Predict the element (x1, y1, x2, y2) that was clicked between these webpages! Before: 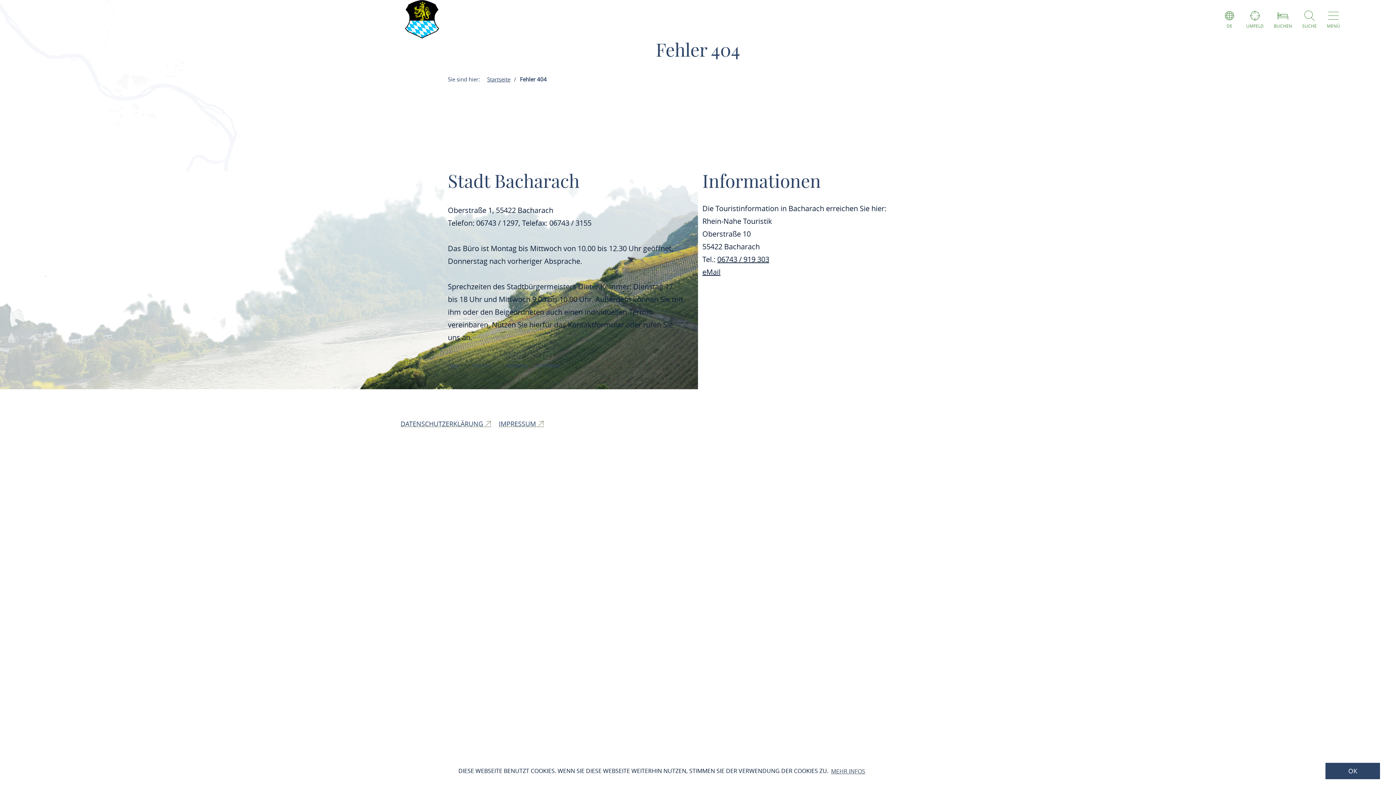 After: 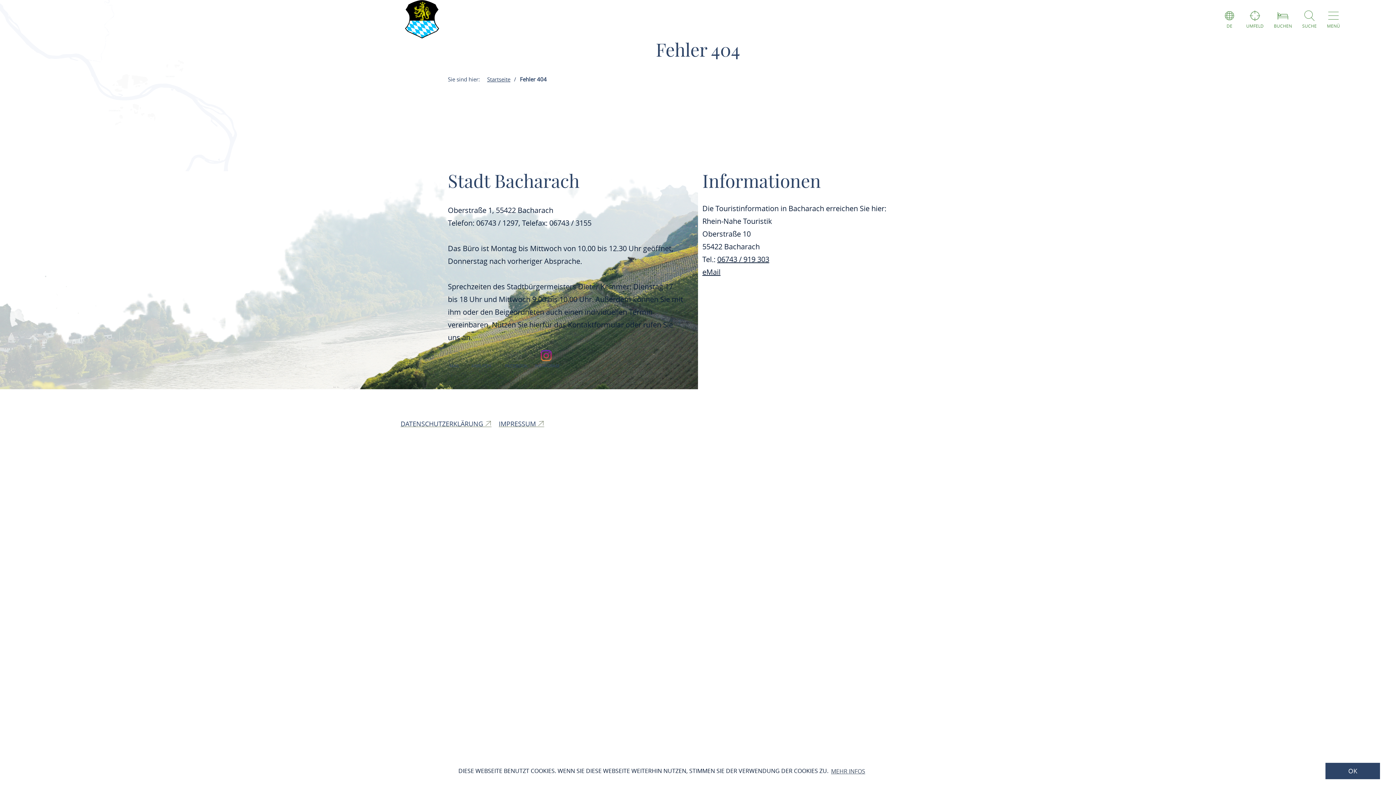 Action: bbox: (531, 345, 563, 371) label: INSTAGRAM